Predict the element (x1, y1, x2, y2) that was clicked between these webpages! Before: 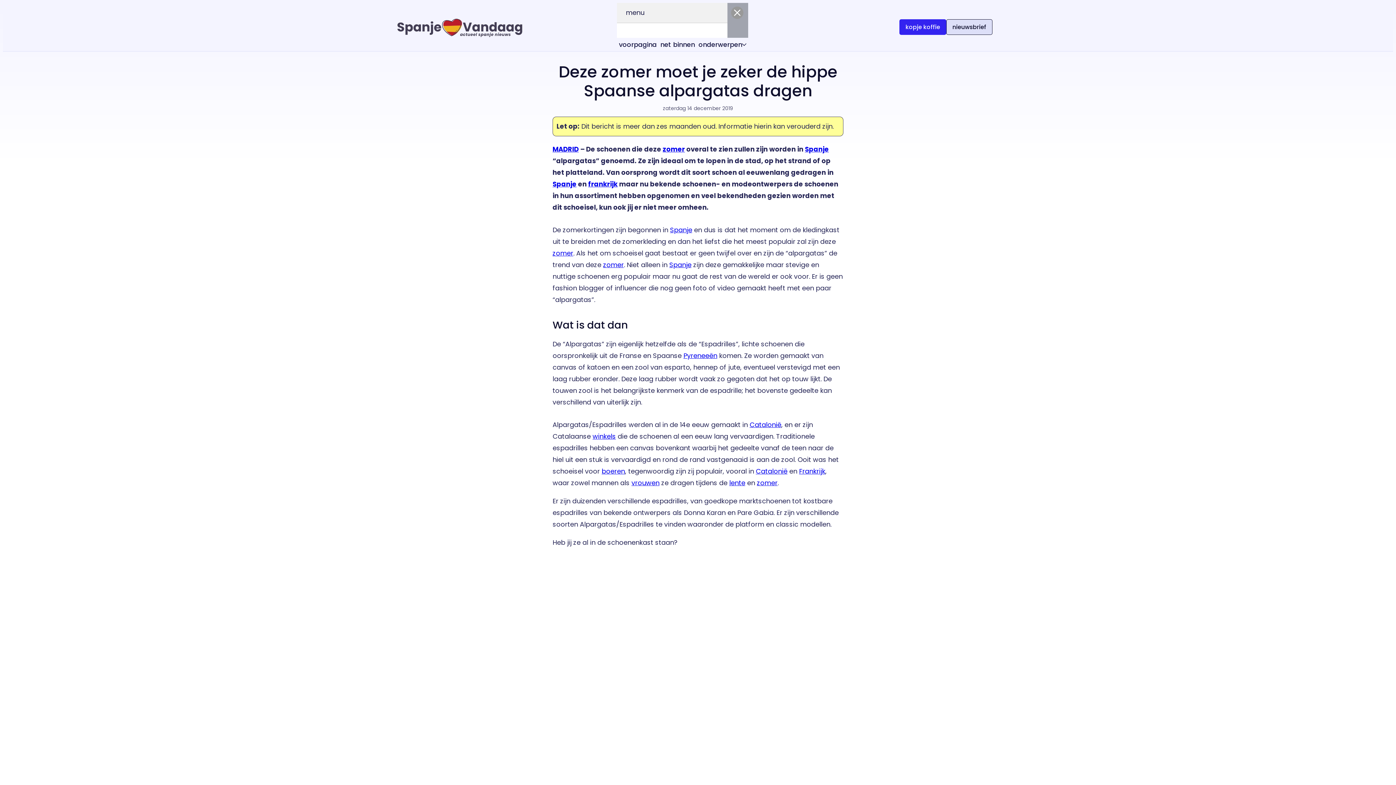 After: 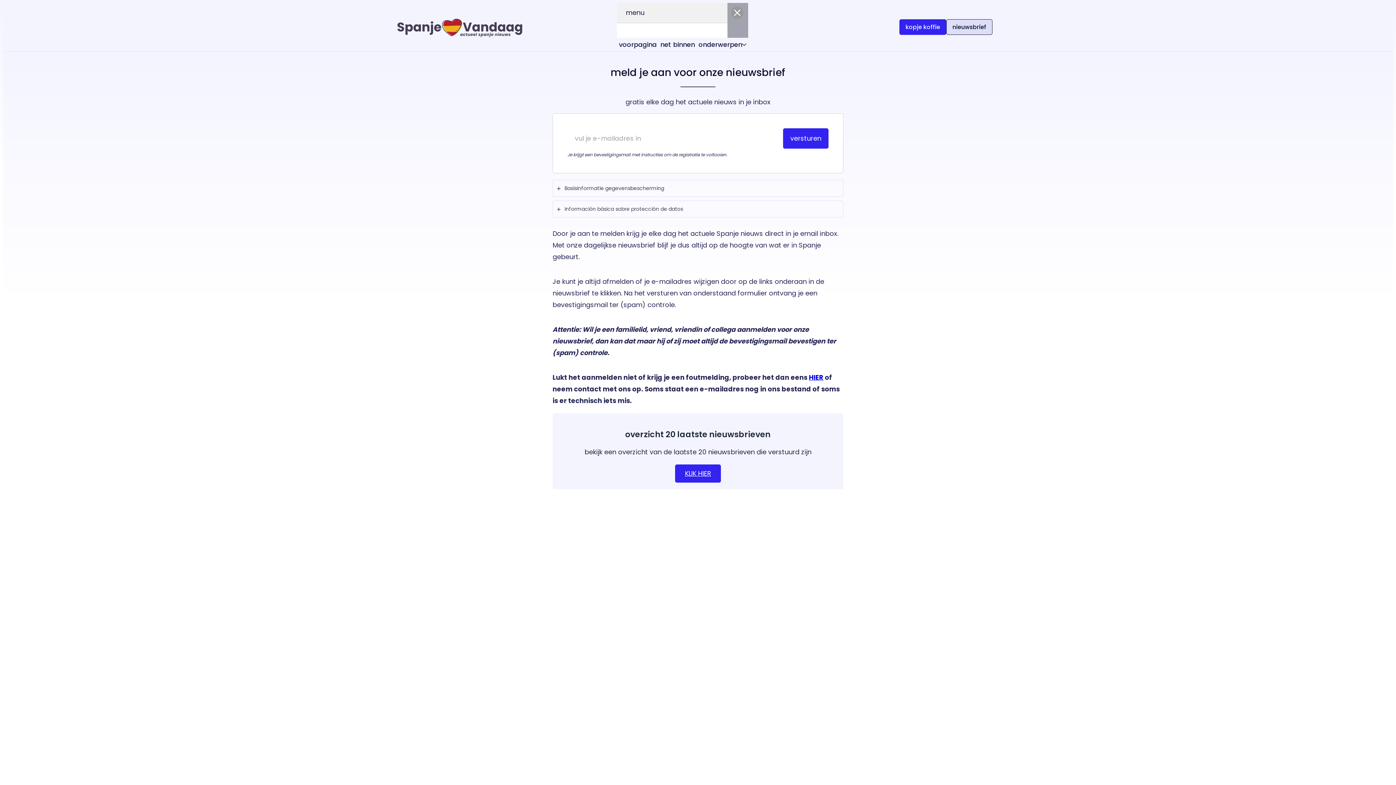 Action: label: nieuwsbrief bbox: (946, 19, 992, 34)